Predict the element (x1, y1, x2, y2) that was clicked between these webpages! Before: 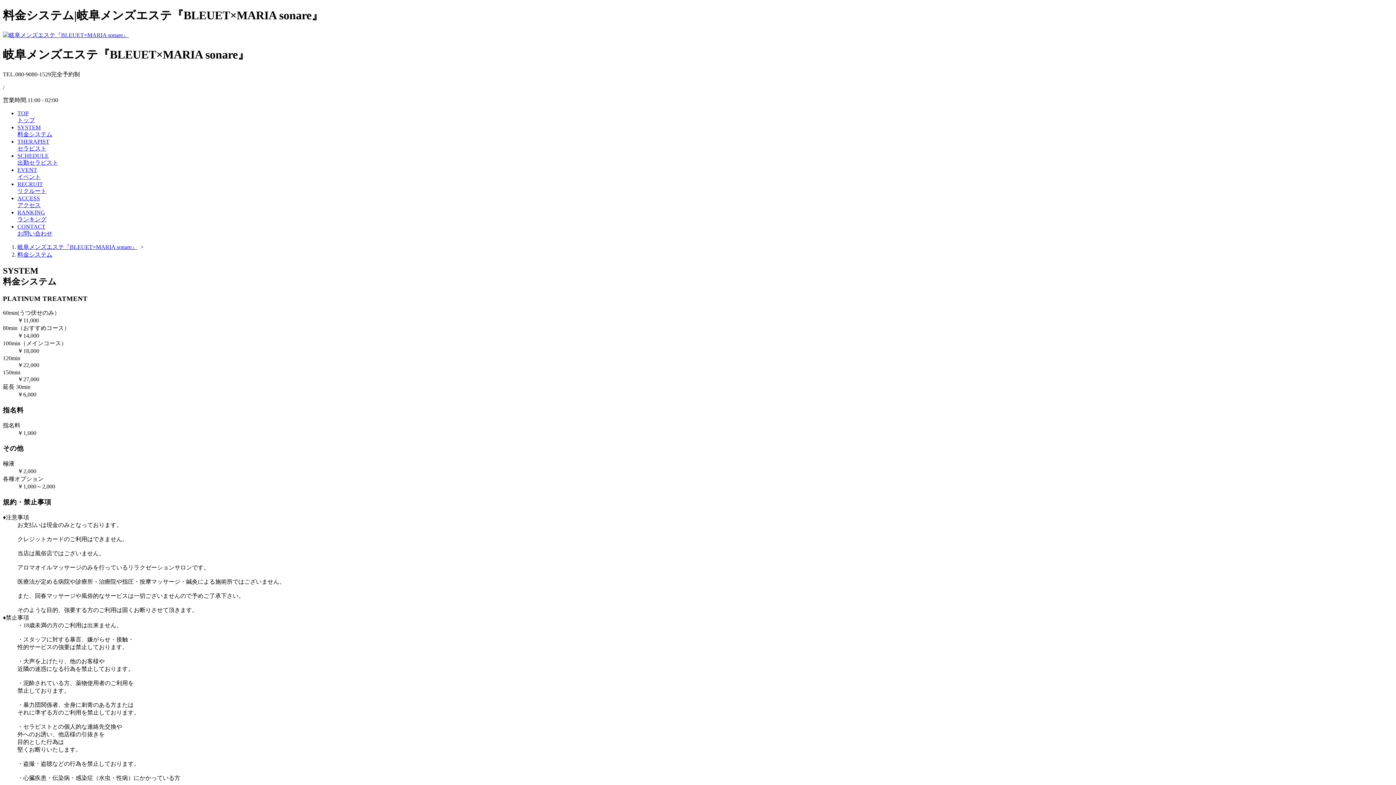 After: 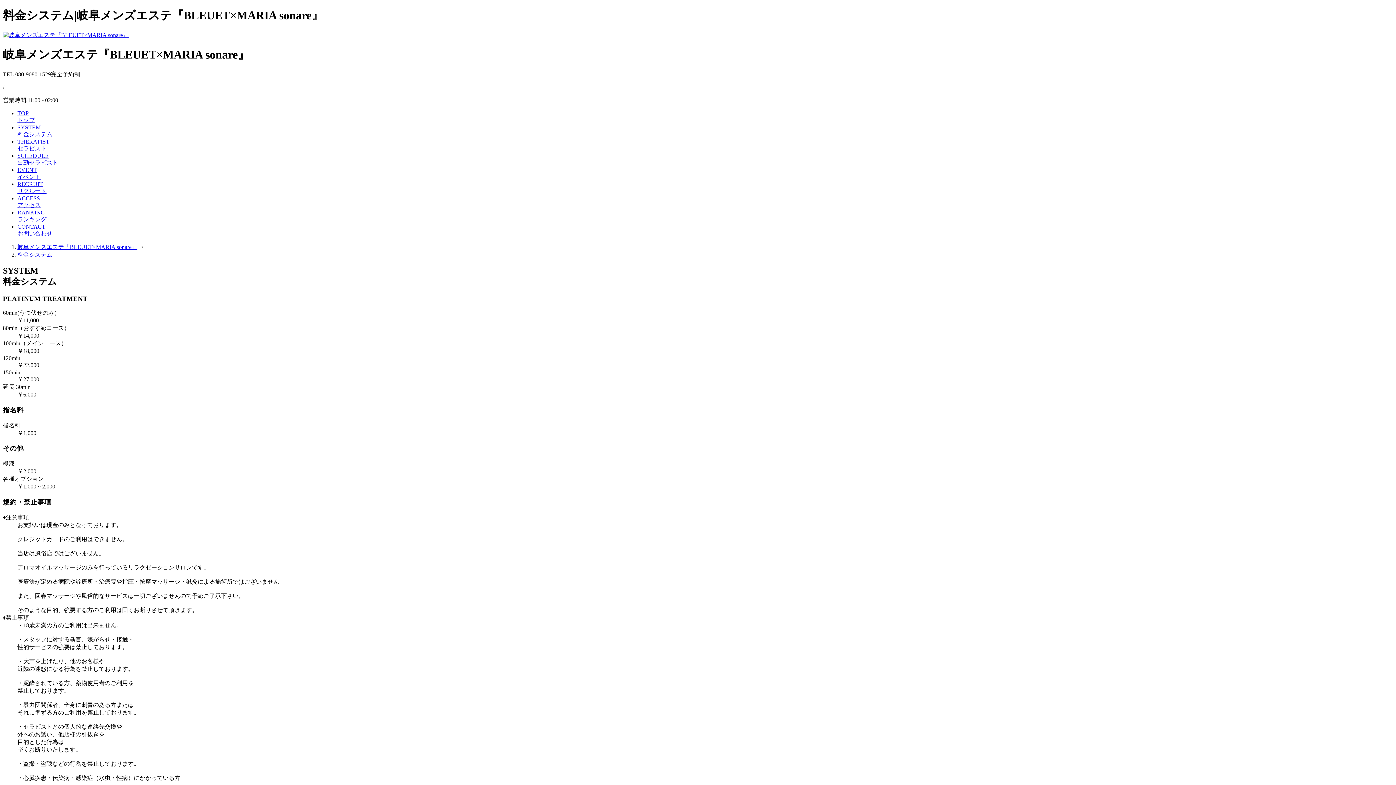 Action: bbox: (17, 251, 52, 257) label: 料金システム